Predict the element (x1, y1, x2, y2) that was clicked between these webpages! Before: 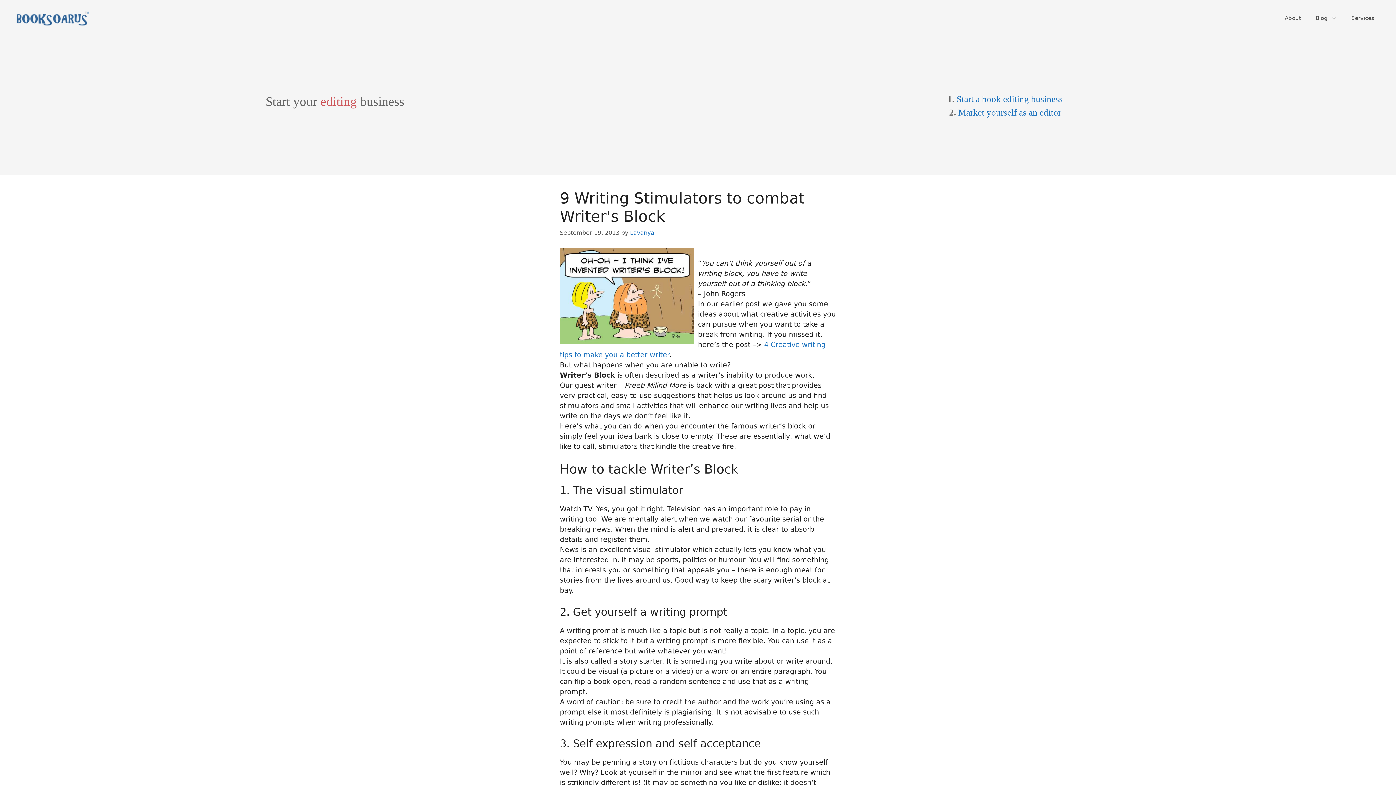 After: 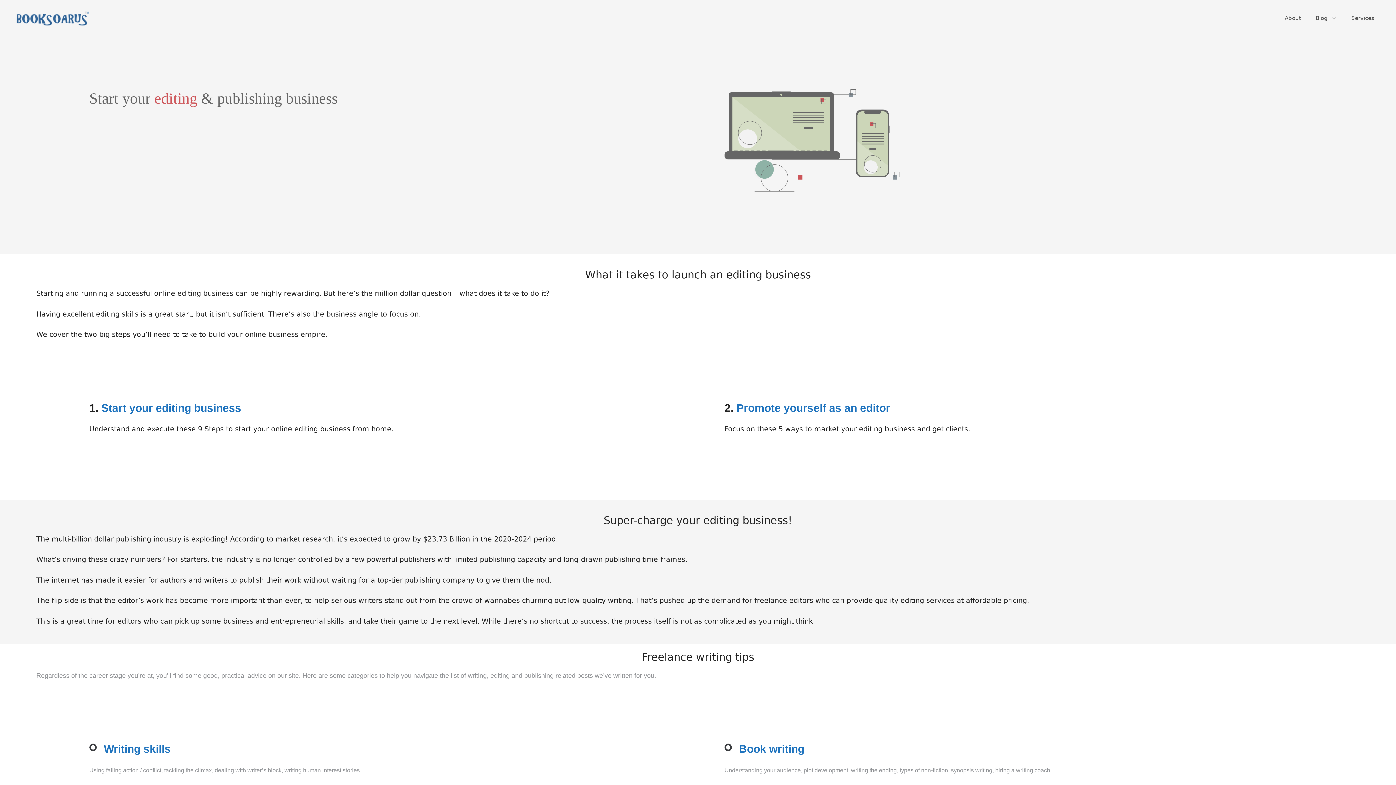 Action: bbox: (14, 13, 90, 21)